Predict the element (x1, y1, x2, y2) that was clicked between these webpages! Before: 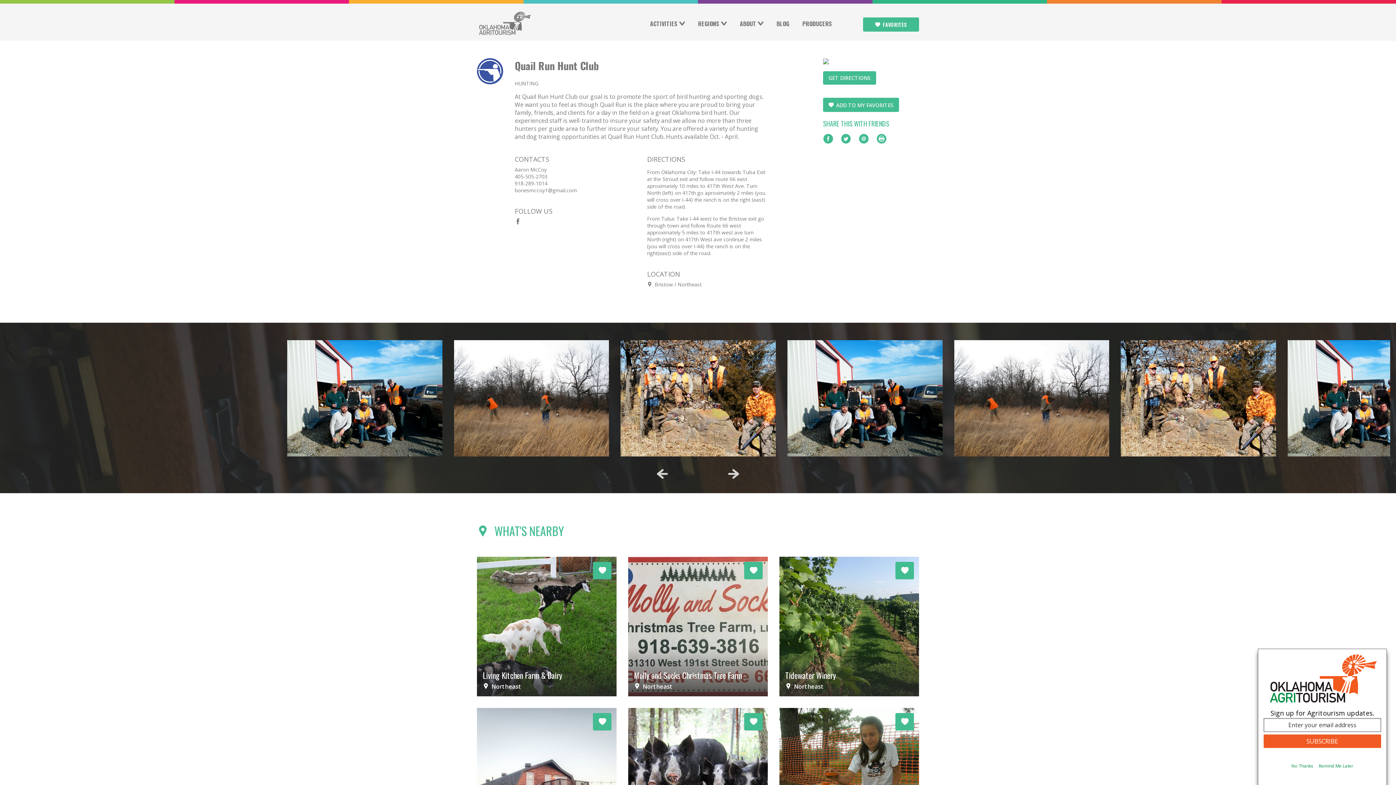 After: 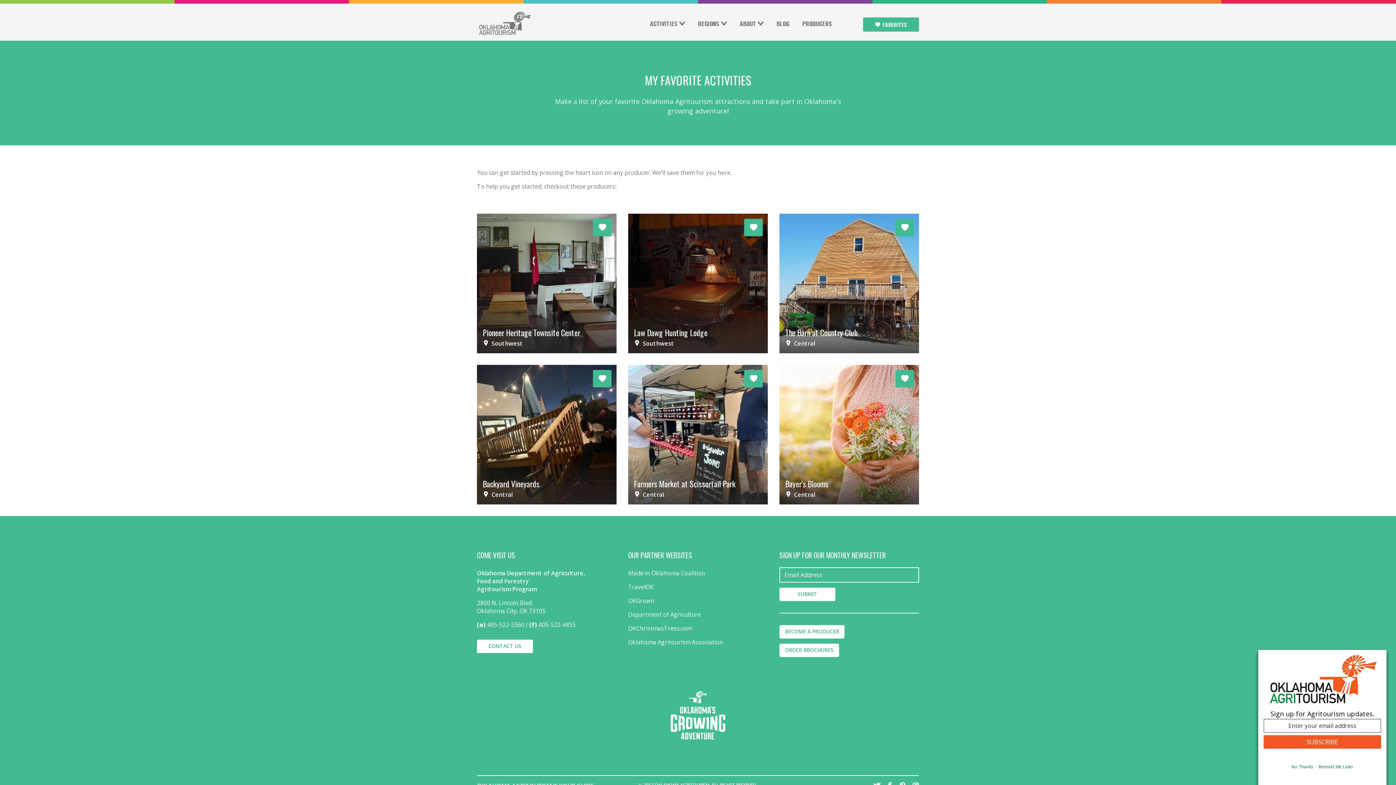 Action: label: FAVORITES bbox: (863, 17, 919, 31)